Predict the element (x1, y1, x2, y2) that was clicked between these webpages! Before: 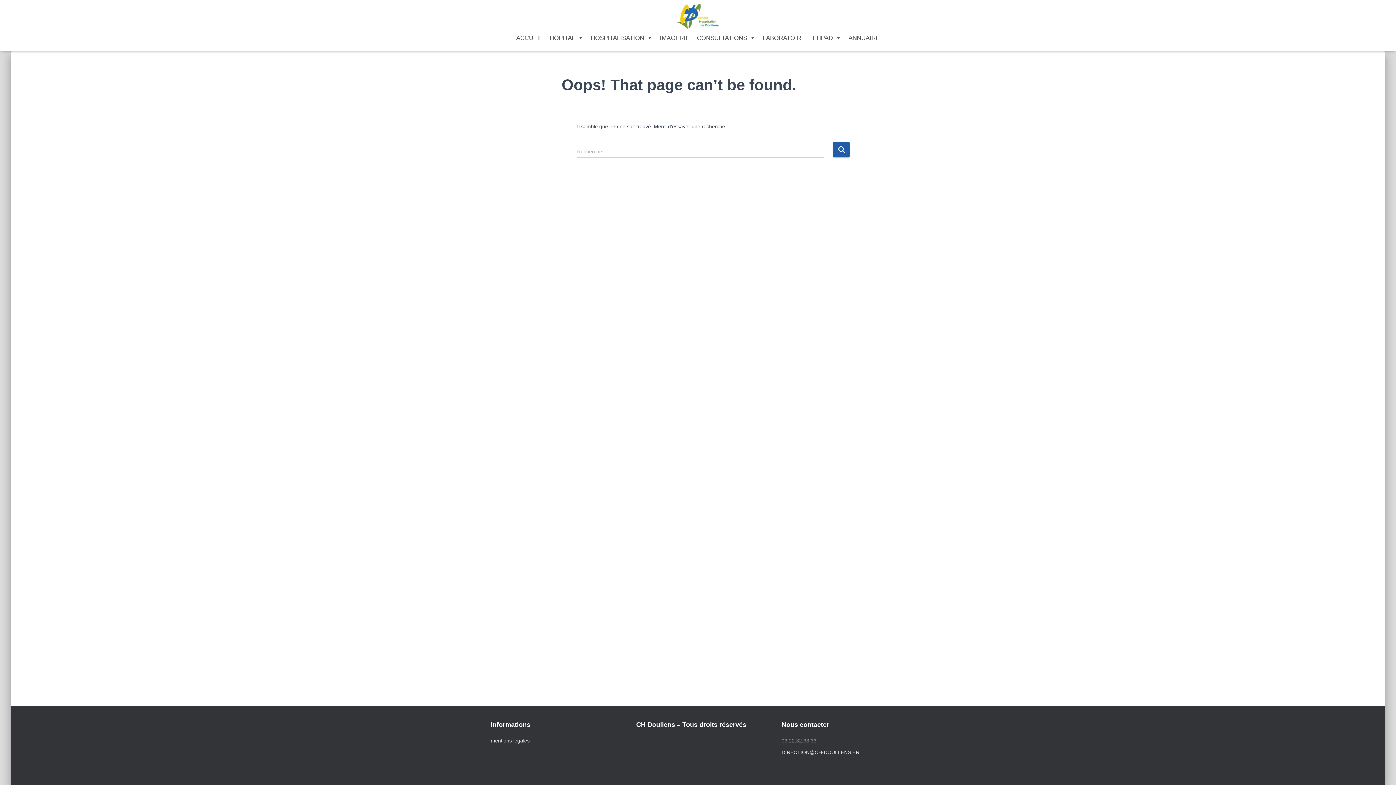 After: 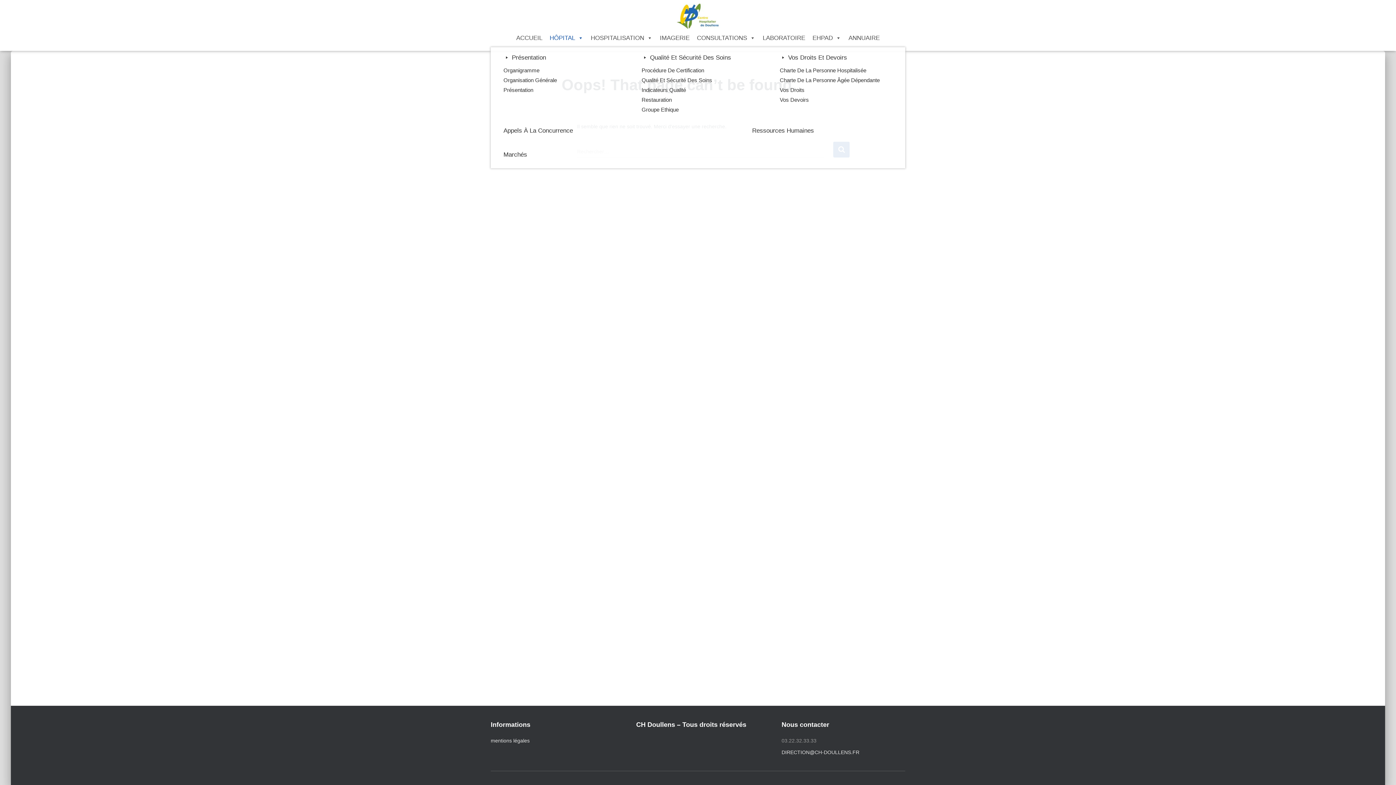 Action: bbox: (546, 29, 587, 47) label: HÔPITAL